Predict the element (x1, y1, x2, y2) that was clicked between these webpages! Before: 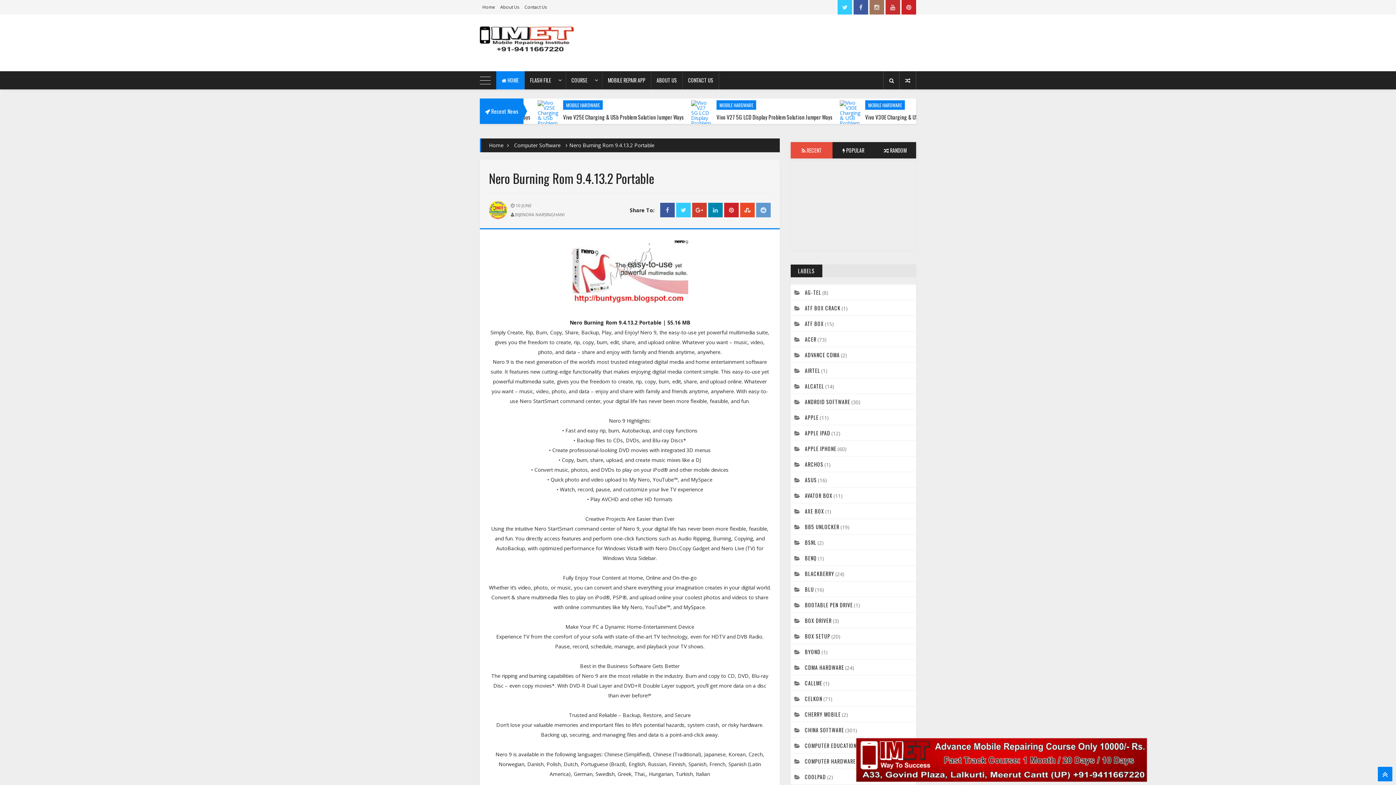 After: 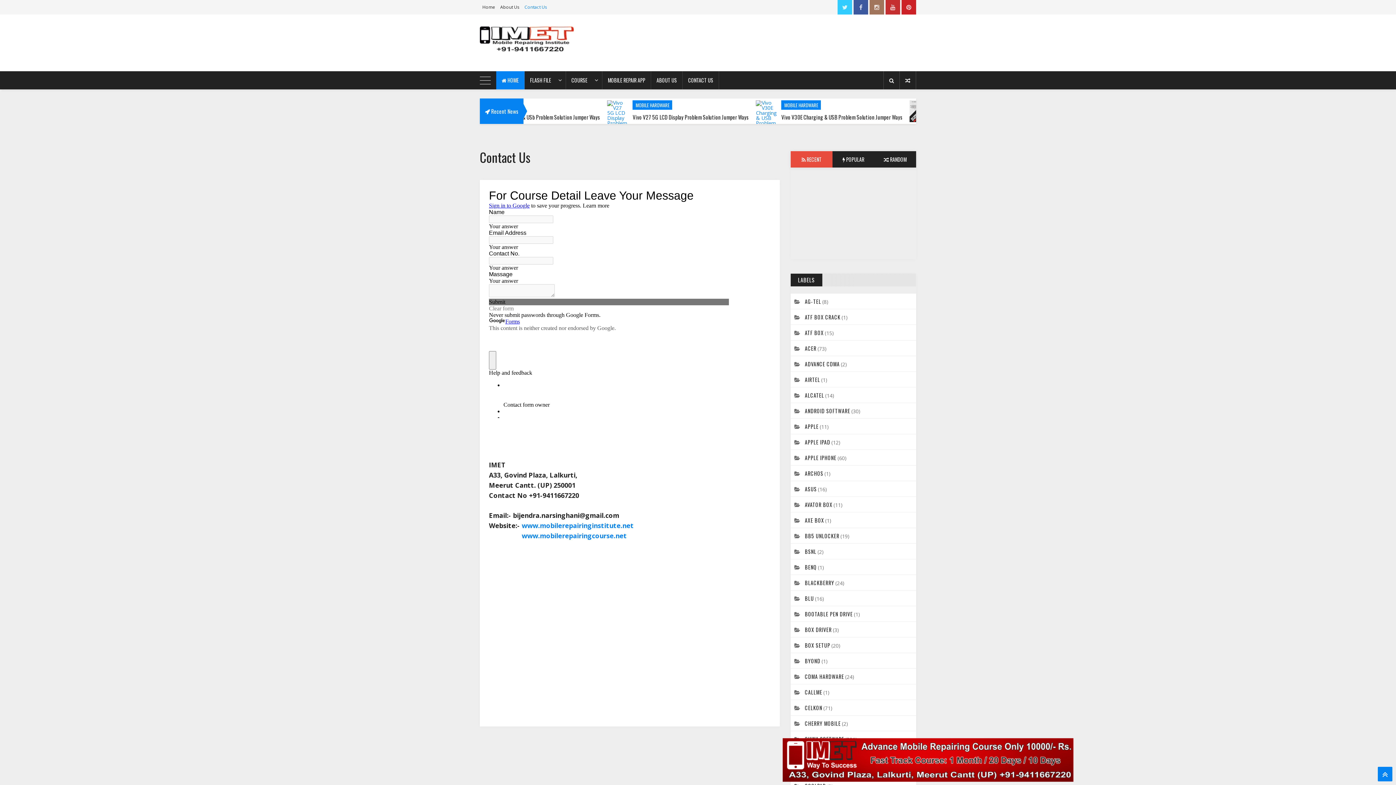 Action: label: CONTACT US bbox: (682, 71, 719, 89)